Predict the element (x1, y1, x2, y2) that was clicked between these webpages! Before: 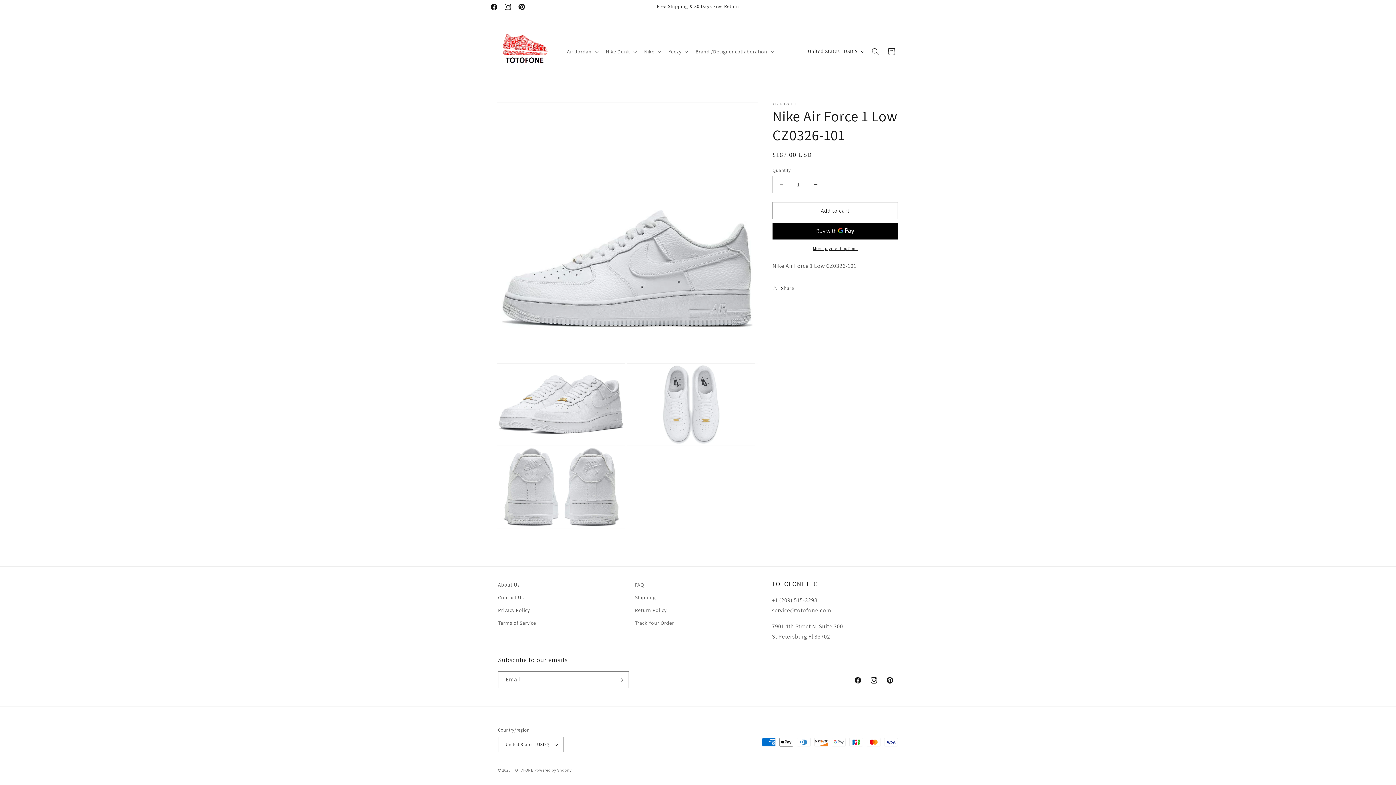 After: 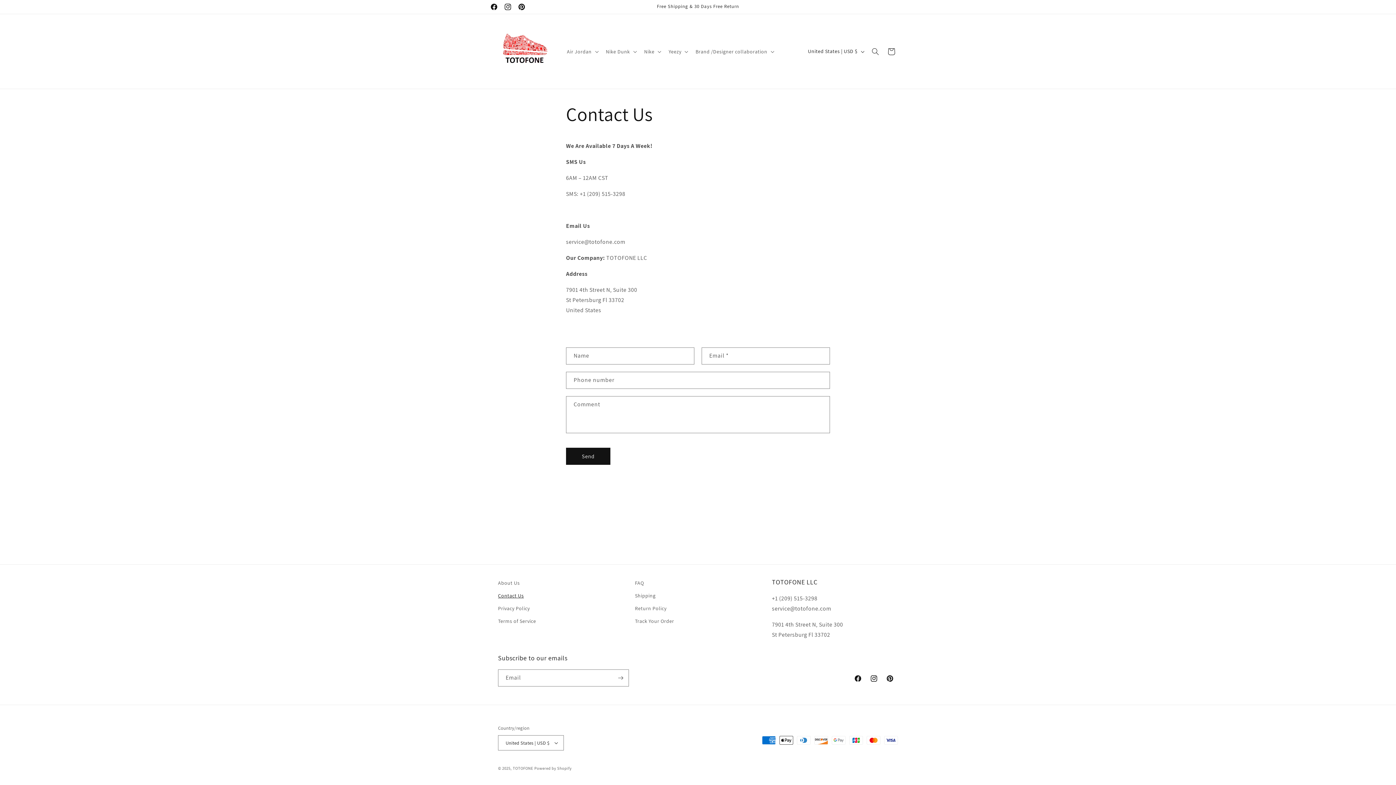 Action: bbox: (498, 591, 524, 604) label: Contact Us